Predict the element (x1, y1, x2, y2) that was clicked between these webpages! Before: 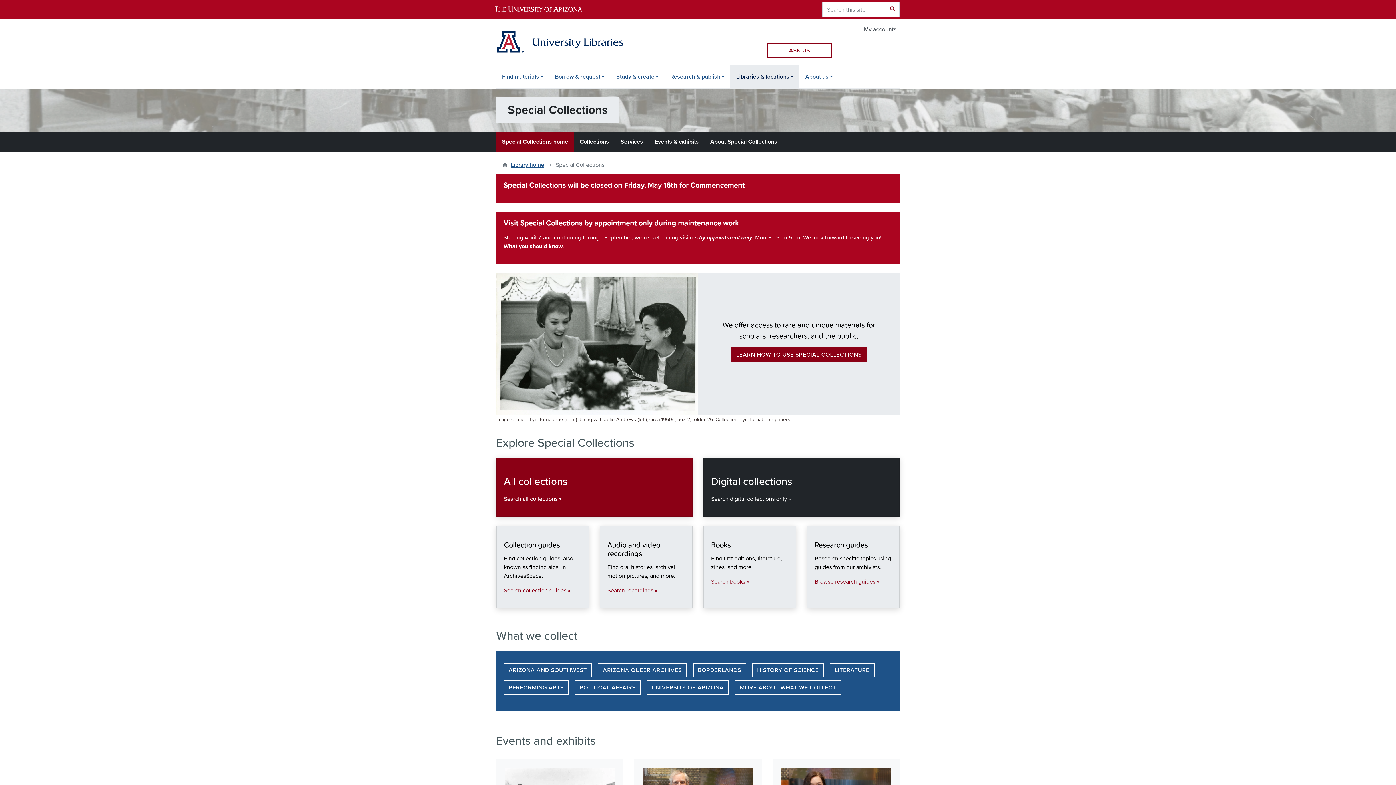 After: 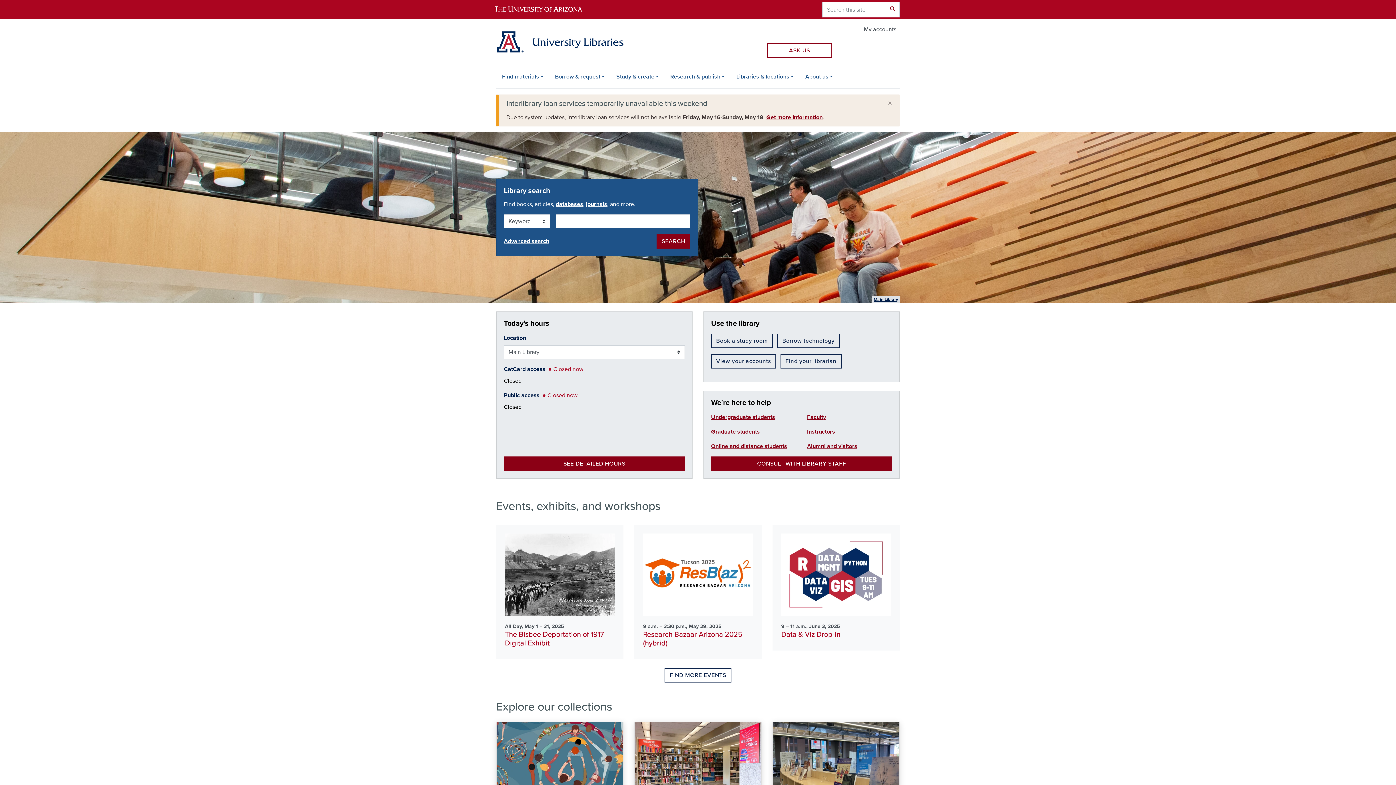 Action: bbox: (510, 161, 544, 169) label: Library home